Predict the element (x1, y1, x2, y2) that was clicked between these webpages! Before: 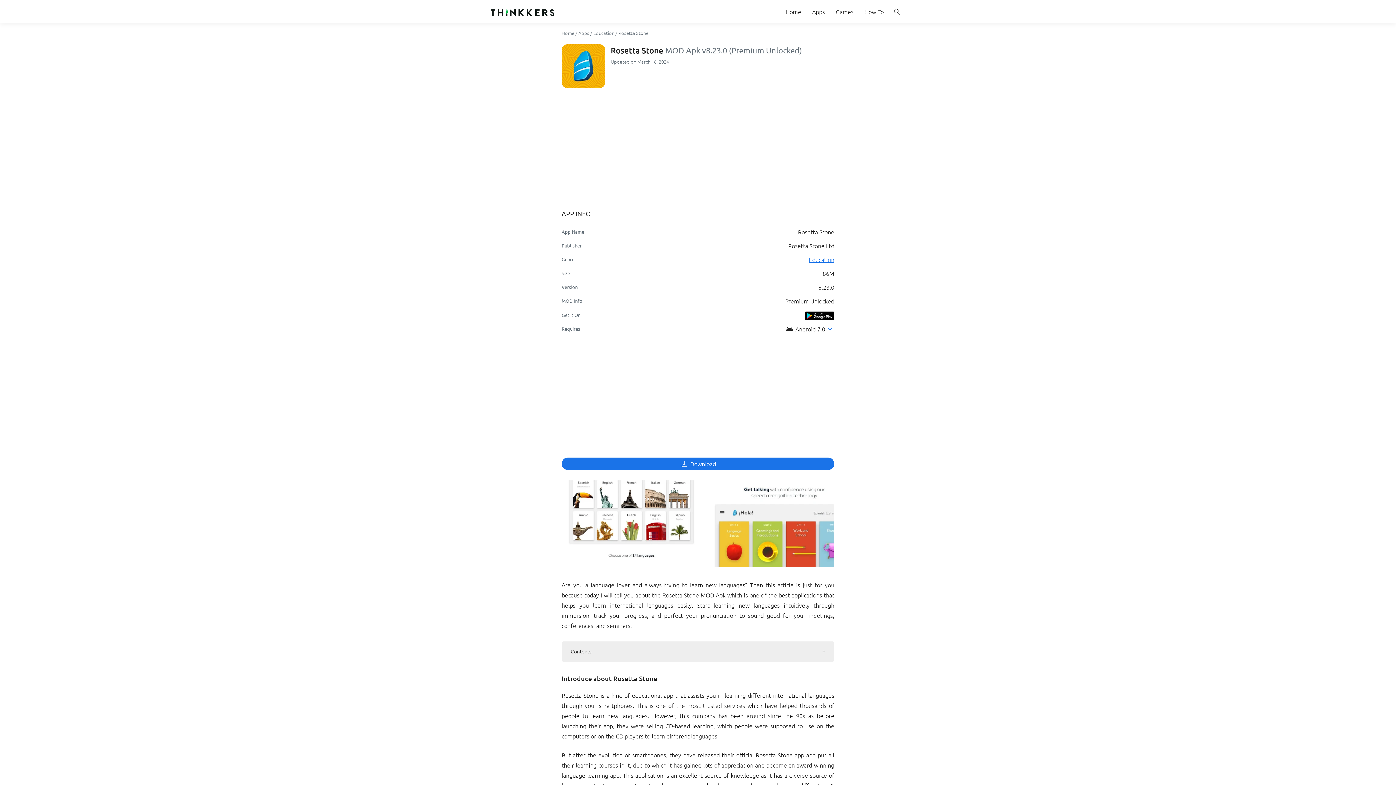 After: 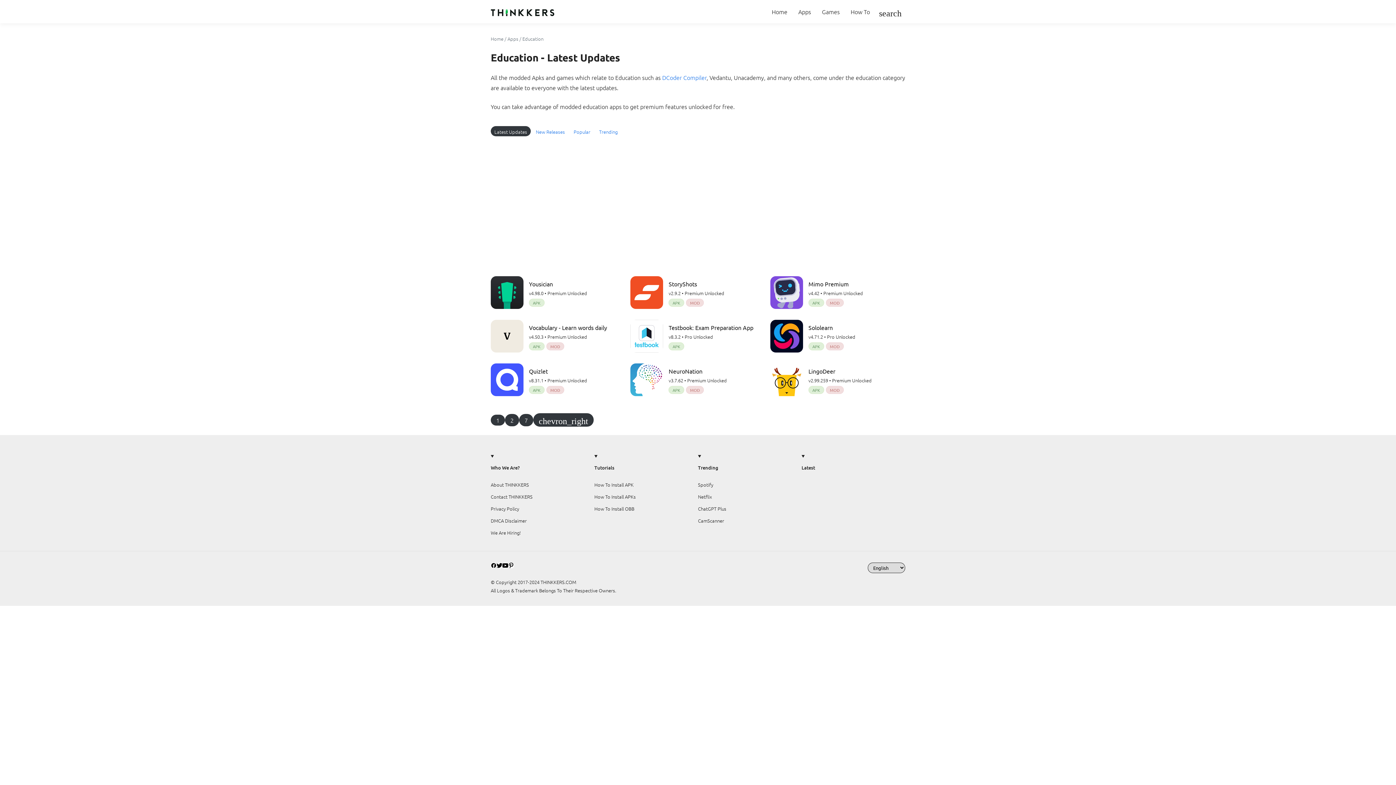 Action: label: Education bbox: (593, 29, 614, 36)